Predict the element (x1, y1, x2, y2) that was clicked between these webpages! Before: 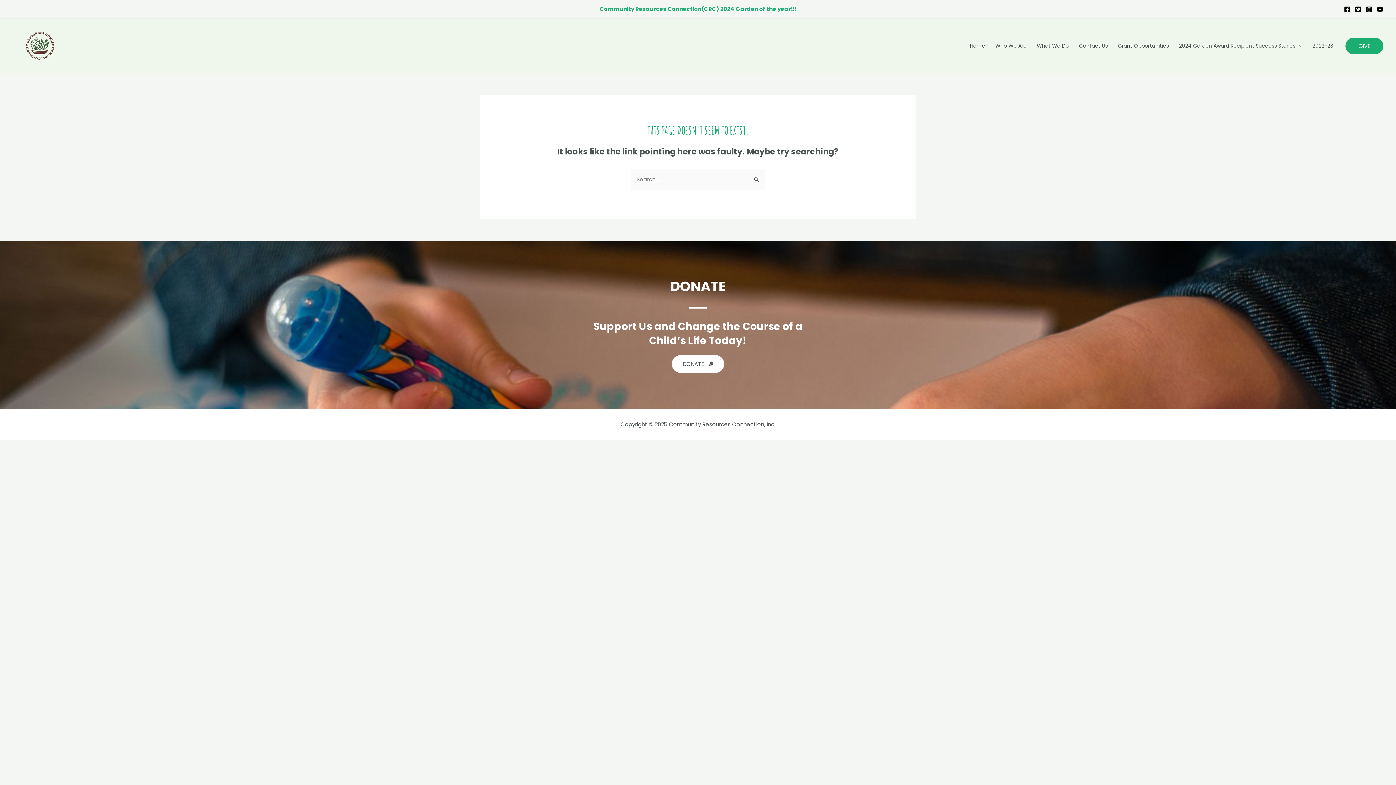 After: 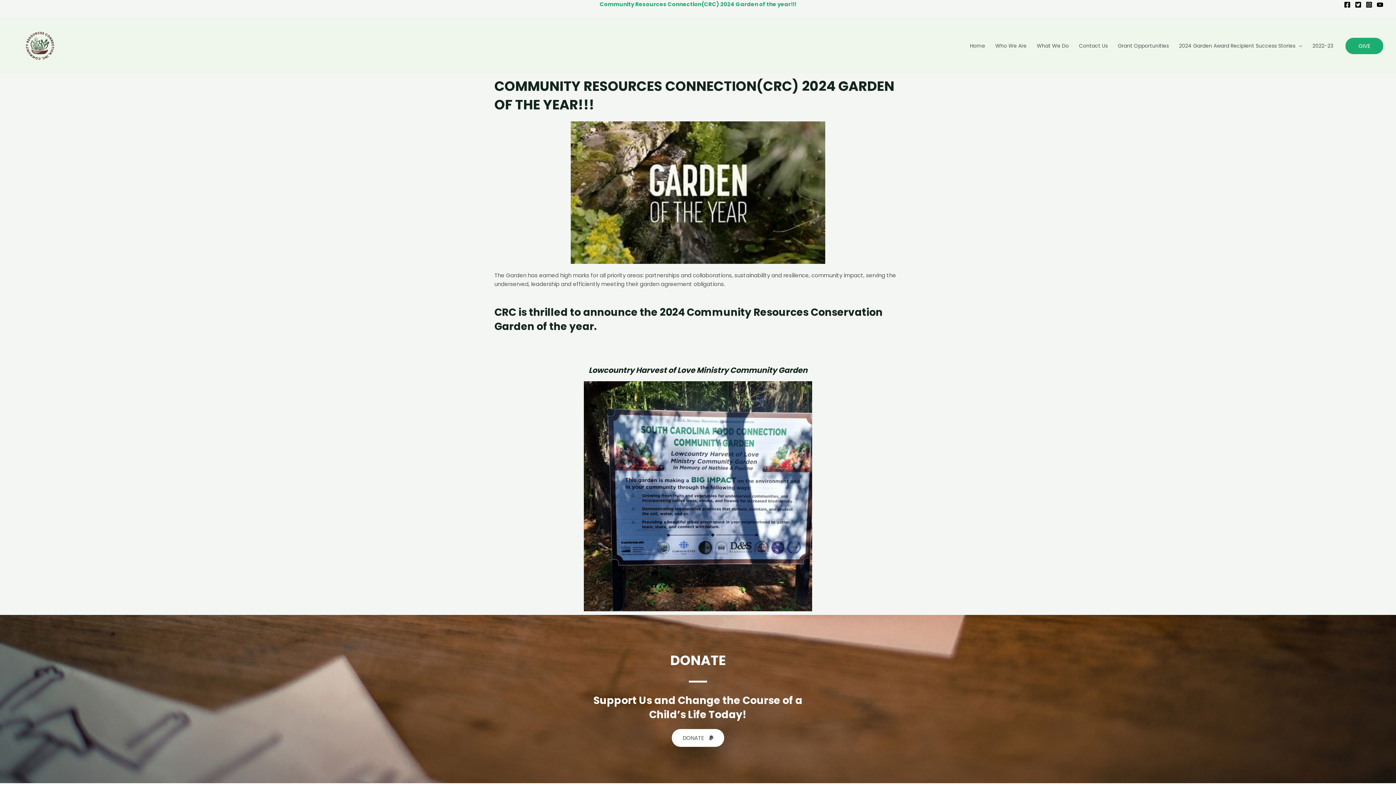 Action: label: Community Resources Connection(CRC) 2024 Garden of the year!!! bbox: (599, 5, 796, 12)